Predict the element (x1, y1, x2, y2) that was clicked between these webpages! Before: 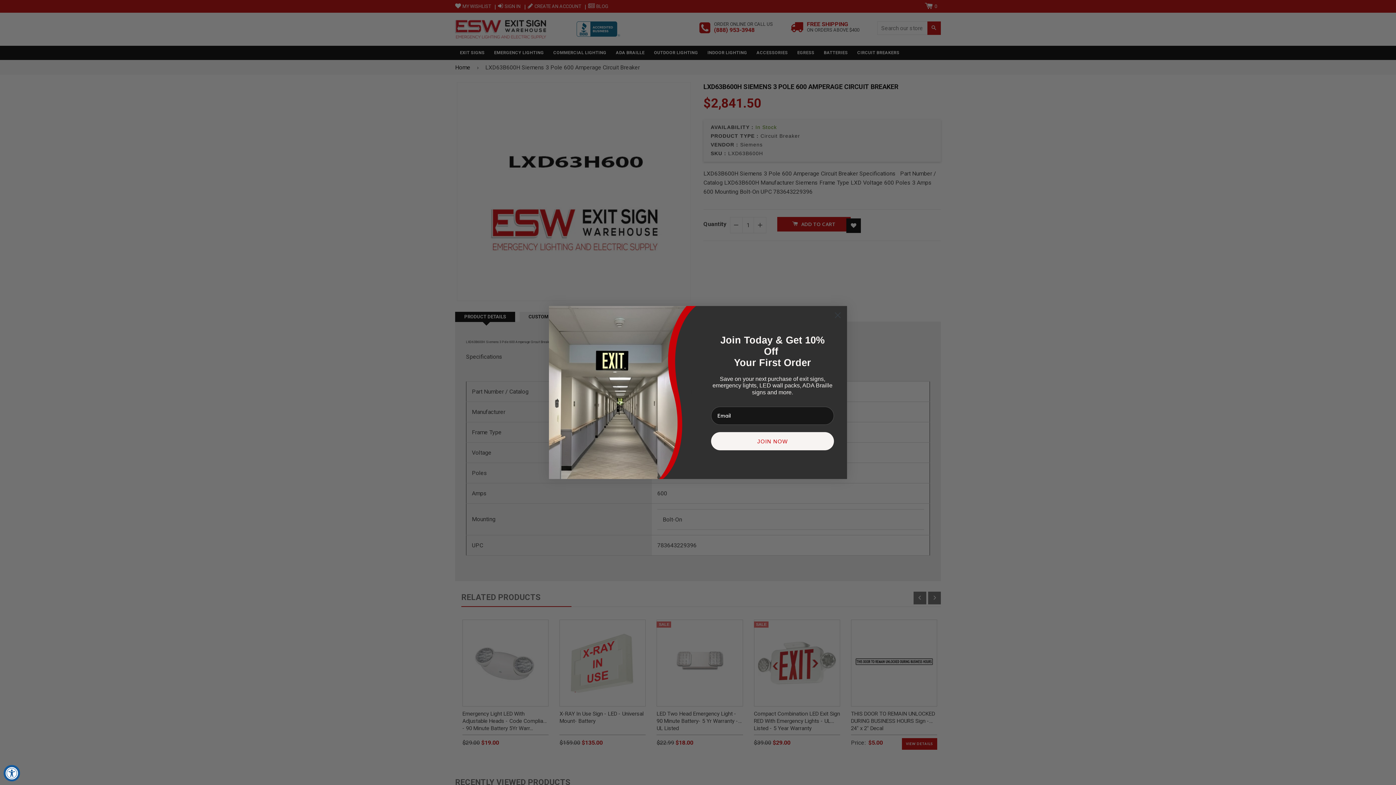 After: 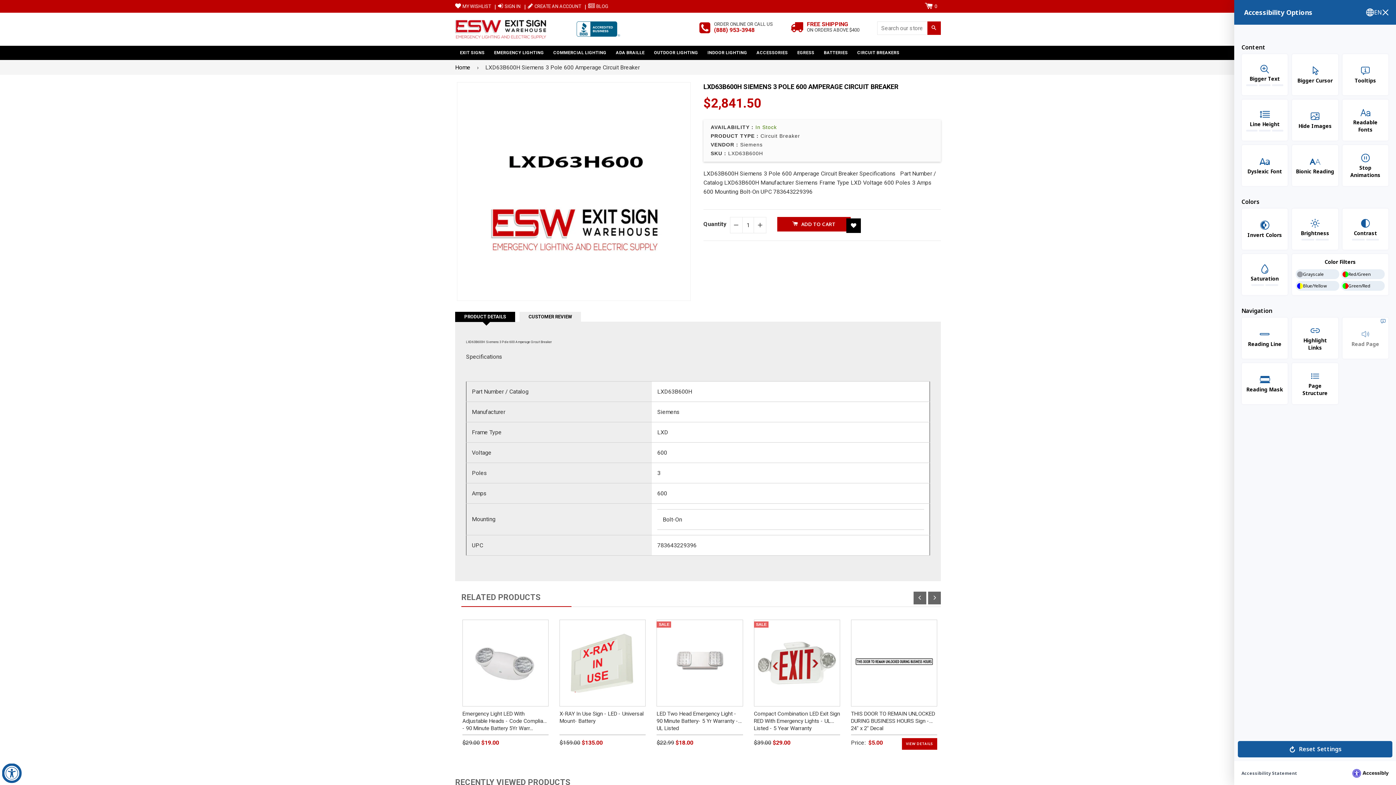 Action: bbox: (3, 765, 20, 781) label: Accessibility Widget, click to open